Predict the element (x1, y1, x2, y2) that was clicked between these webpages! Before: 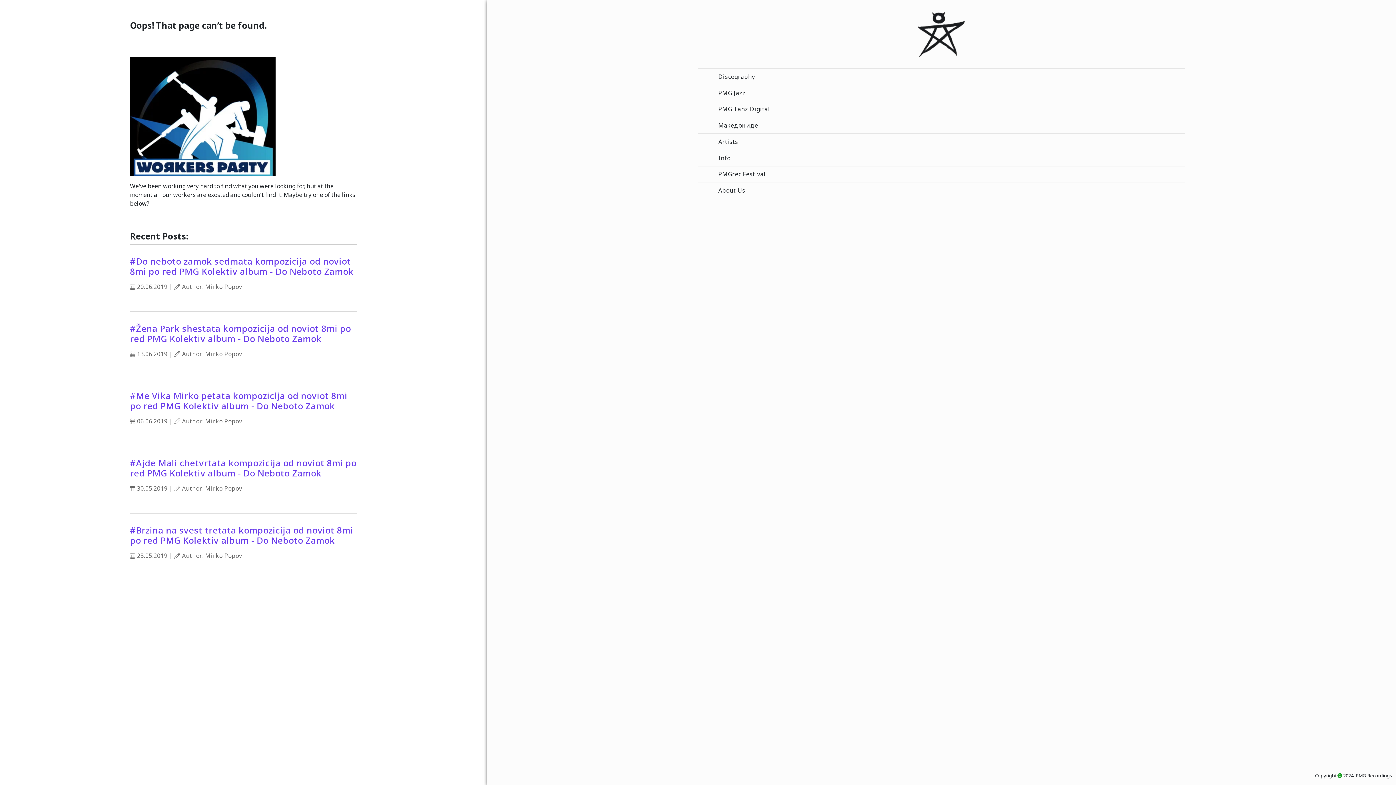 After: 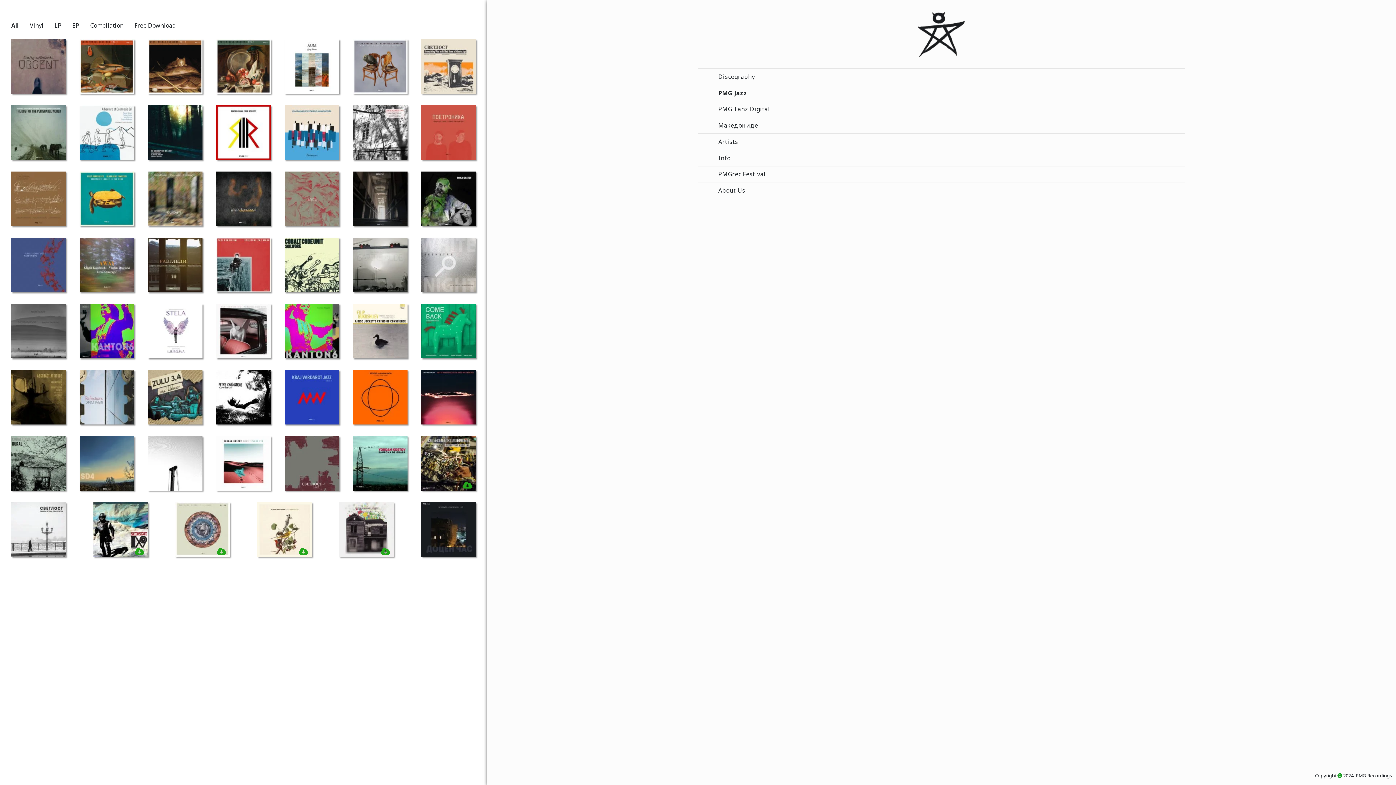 Action: bbox: (698, 84, 1185, 100) label: PMG Jazz